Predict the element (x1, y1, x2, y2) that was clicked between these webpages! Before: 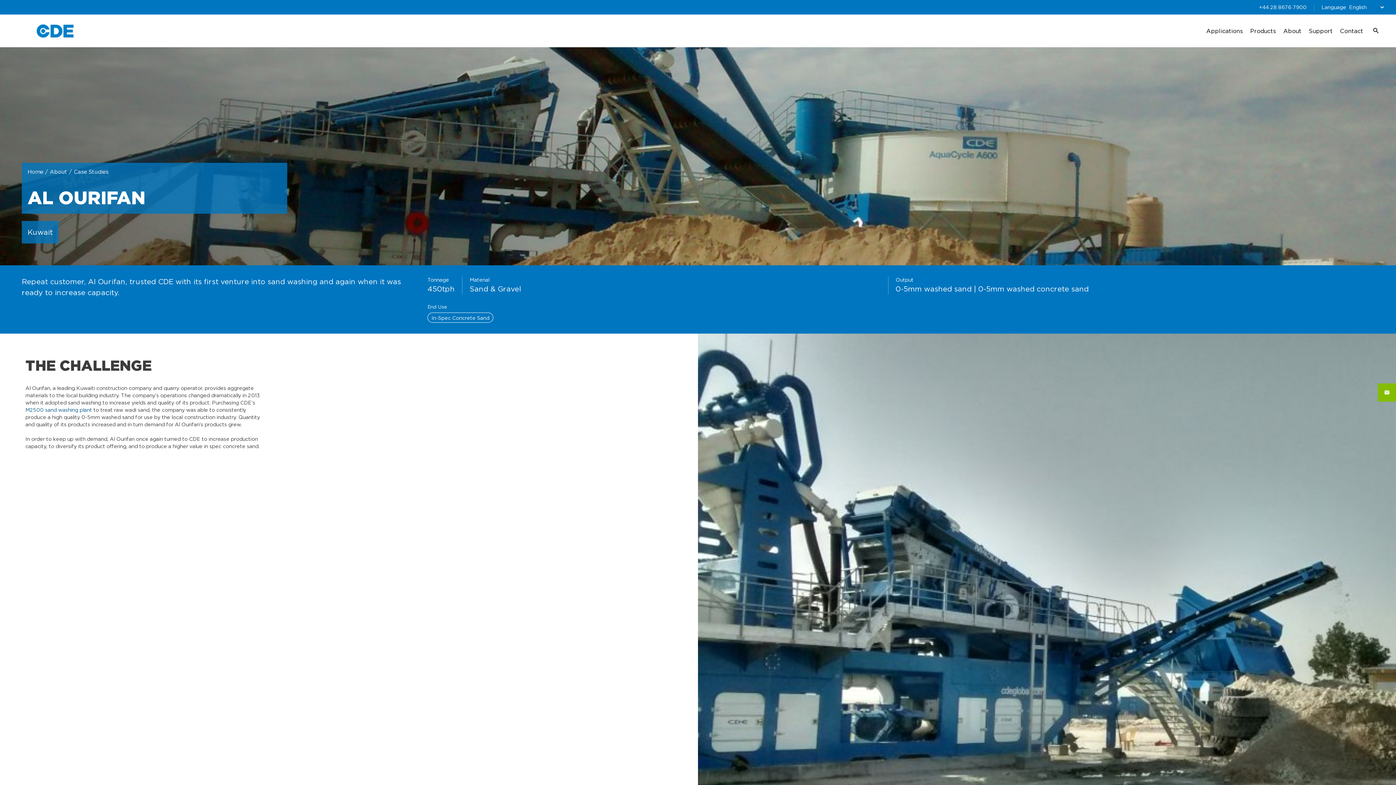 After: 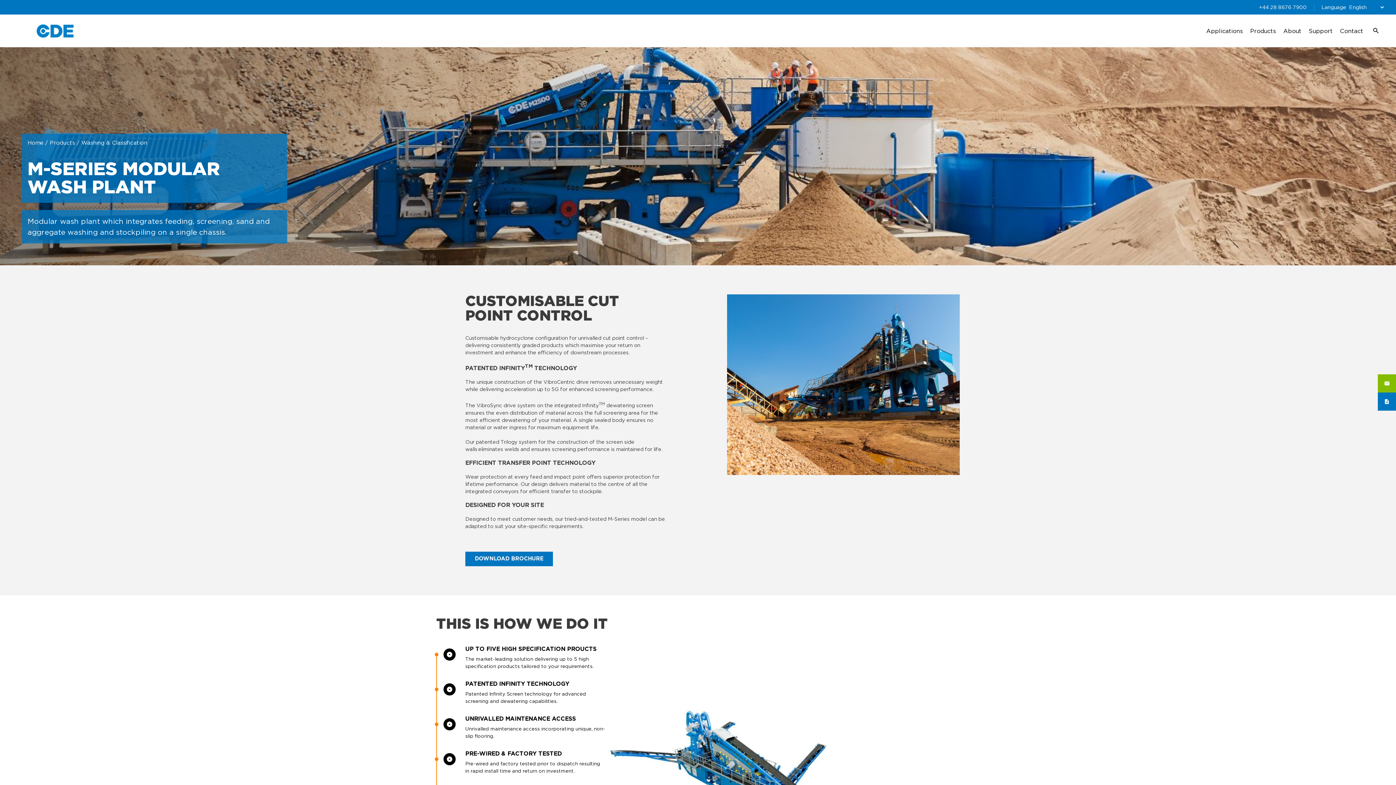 Action: label: M2500 sand washing plant bbox: (25, 407, 92, 413)